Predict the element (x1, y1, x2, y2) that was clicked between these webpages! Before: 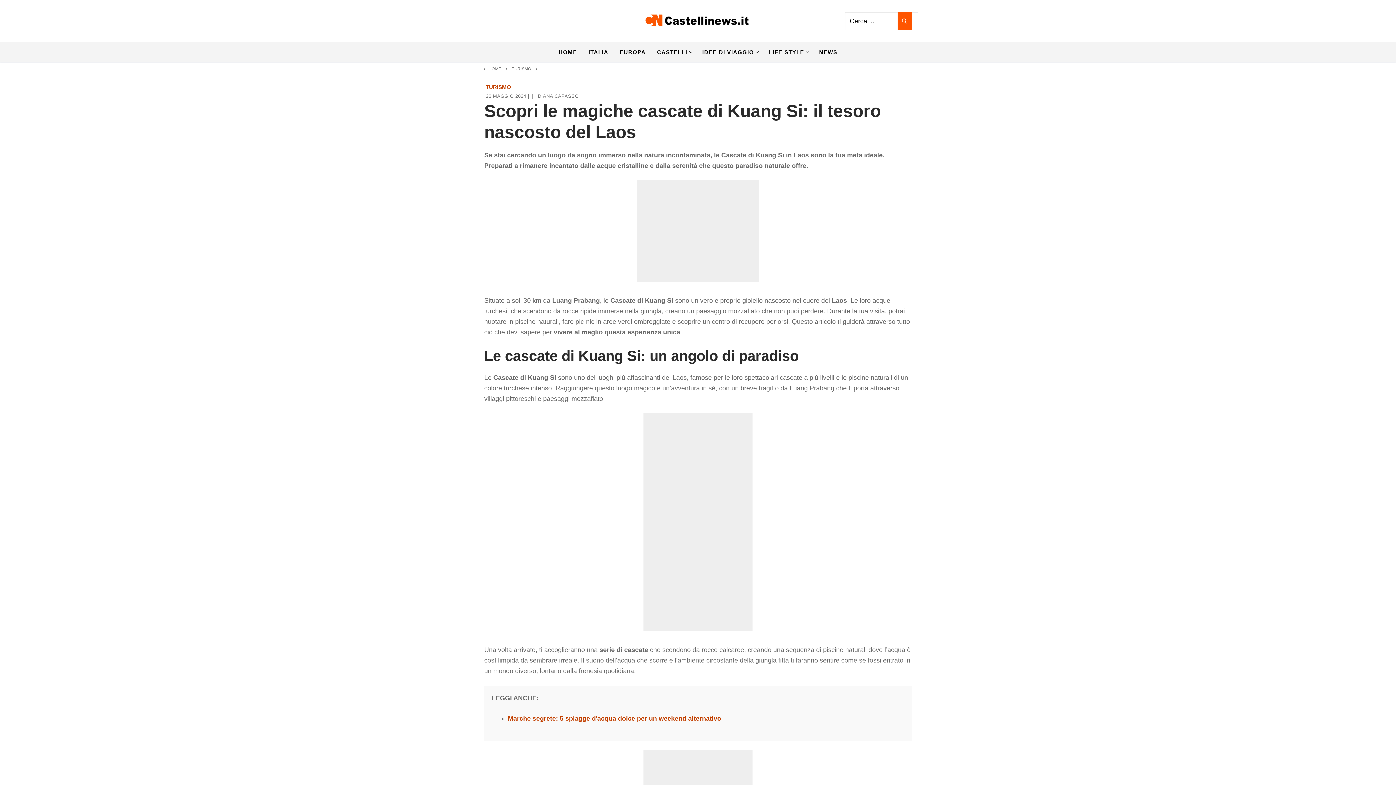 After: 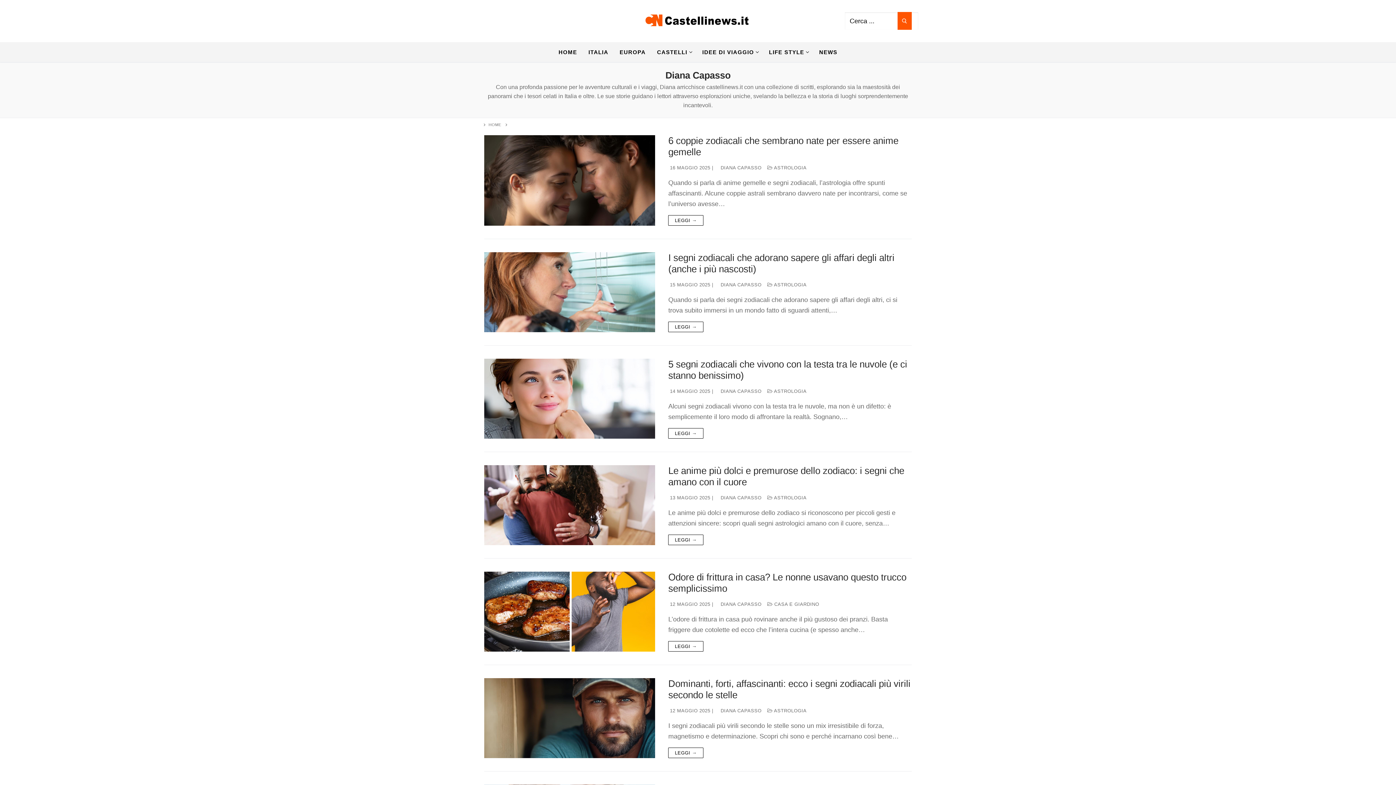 Action: label:  DIANA CAPASSO bbox: (536, 93, 578, 98)